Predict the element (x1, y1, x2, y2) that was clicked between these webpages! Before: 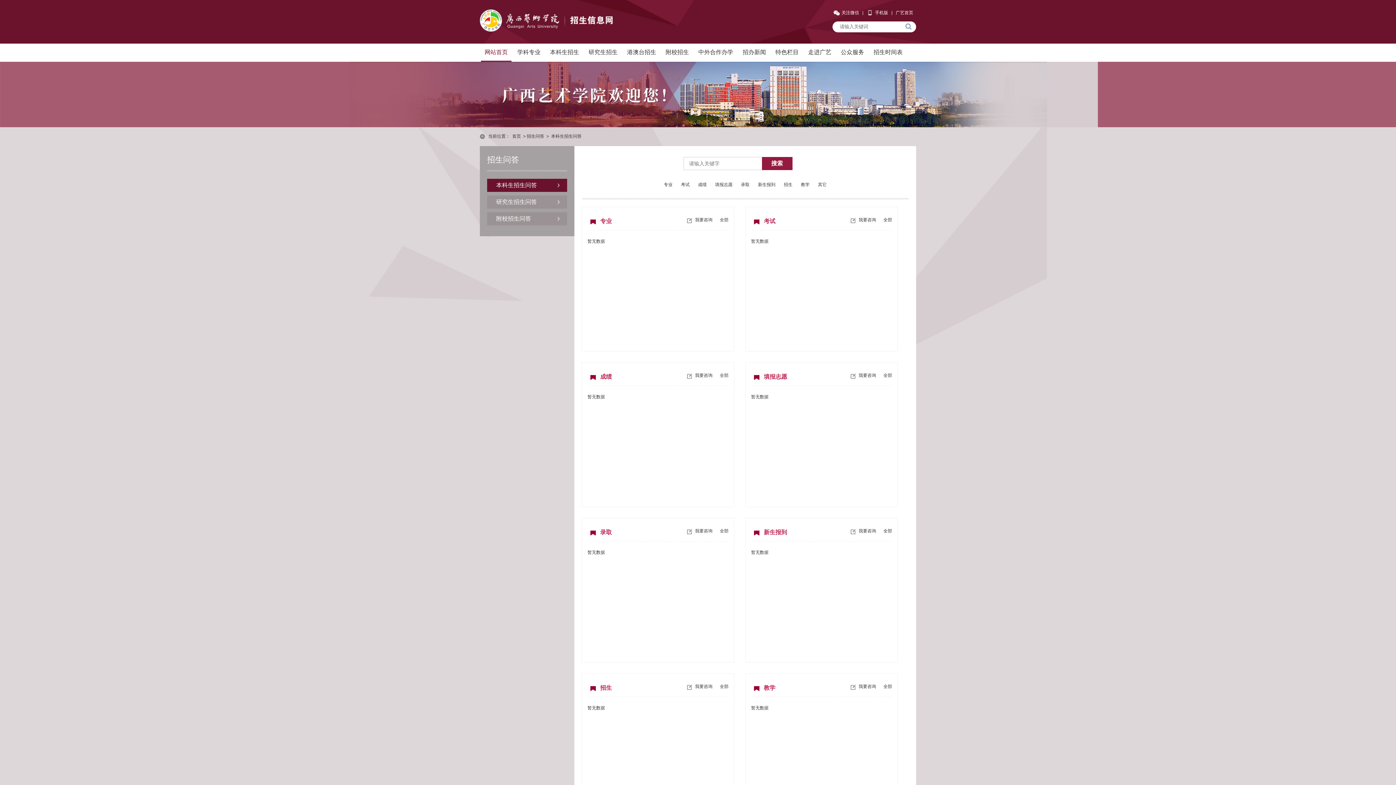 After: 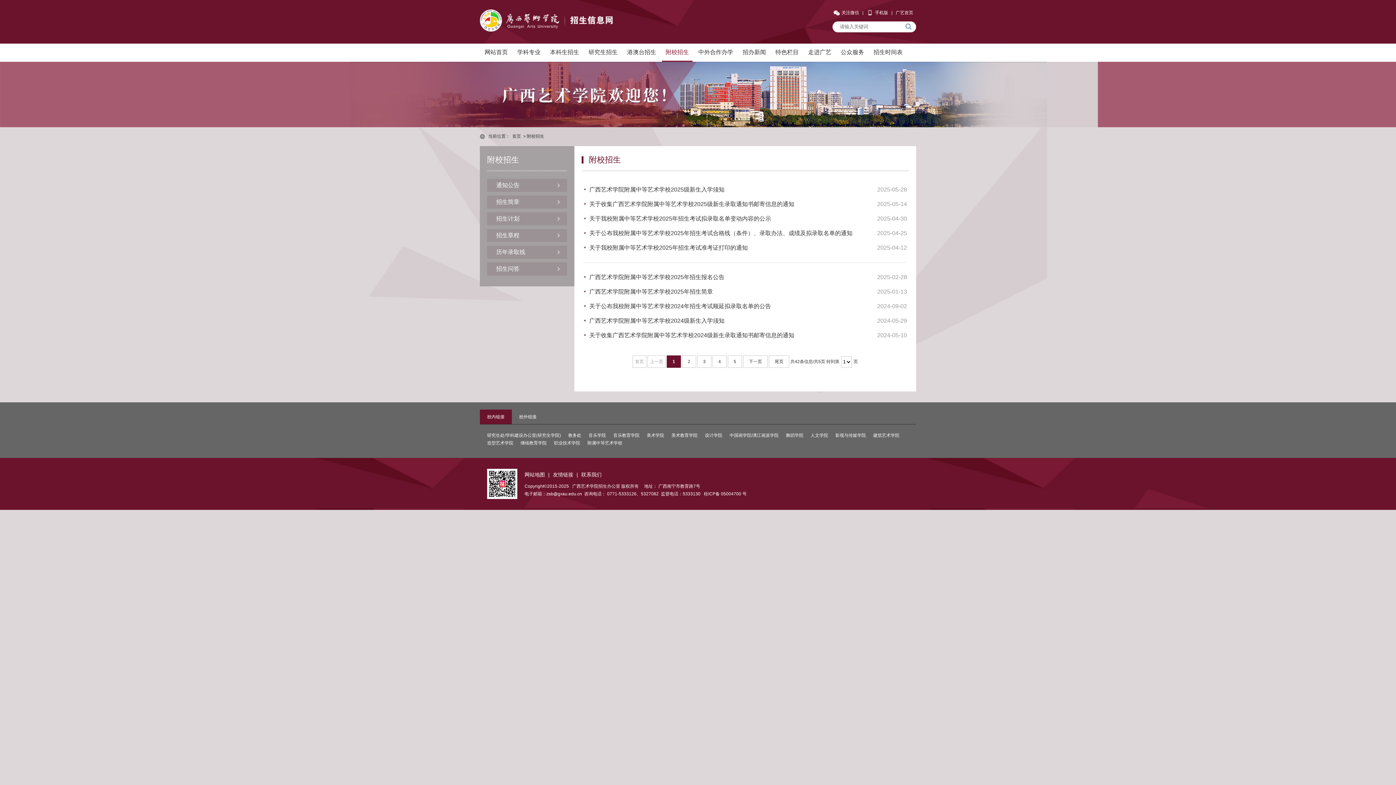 Action: bbox: (662, 43, 692, 60) label: 附校招生